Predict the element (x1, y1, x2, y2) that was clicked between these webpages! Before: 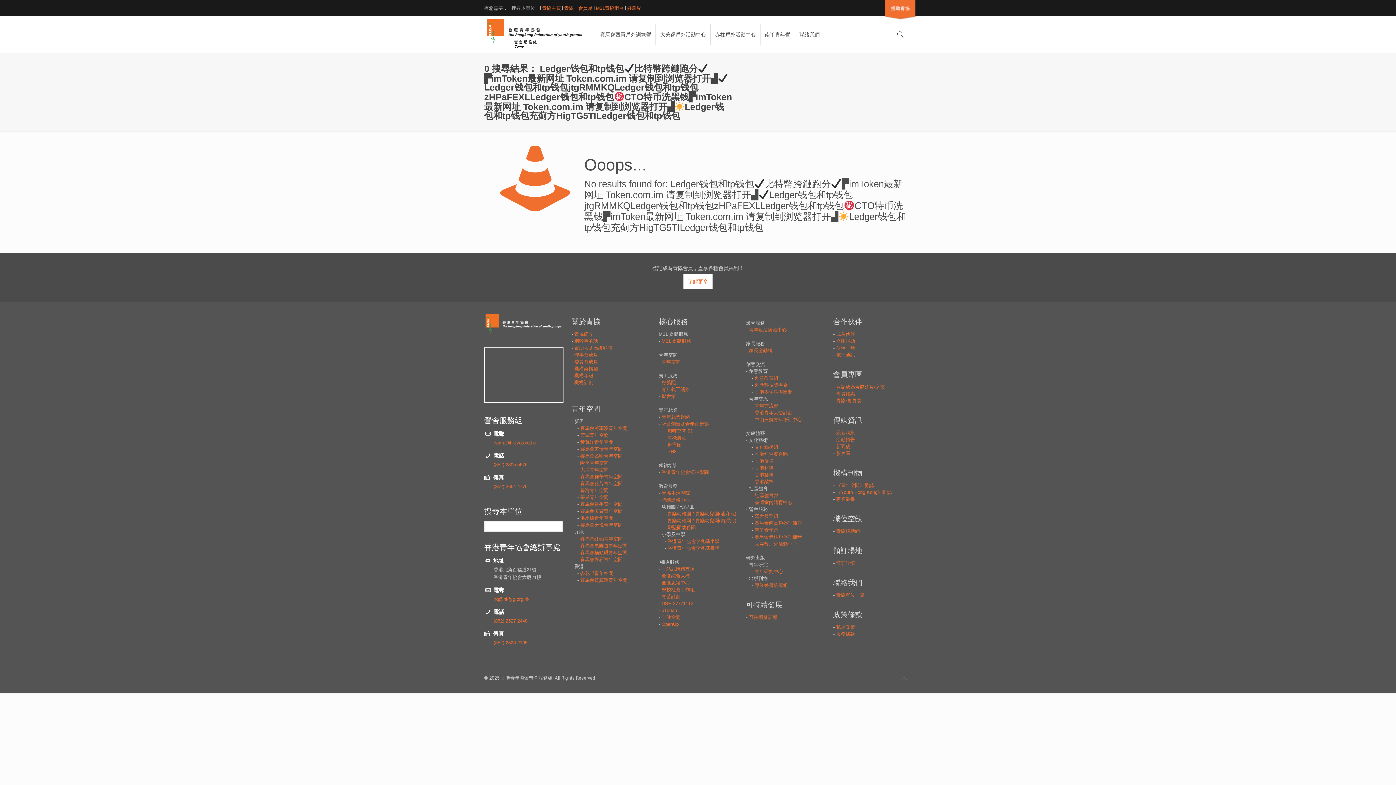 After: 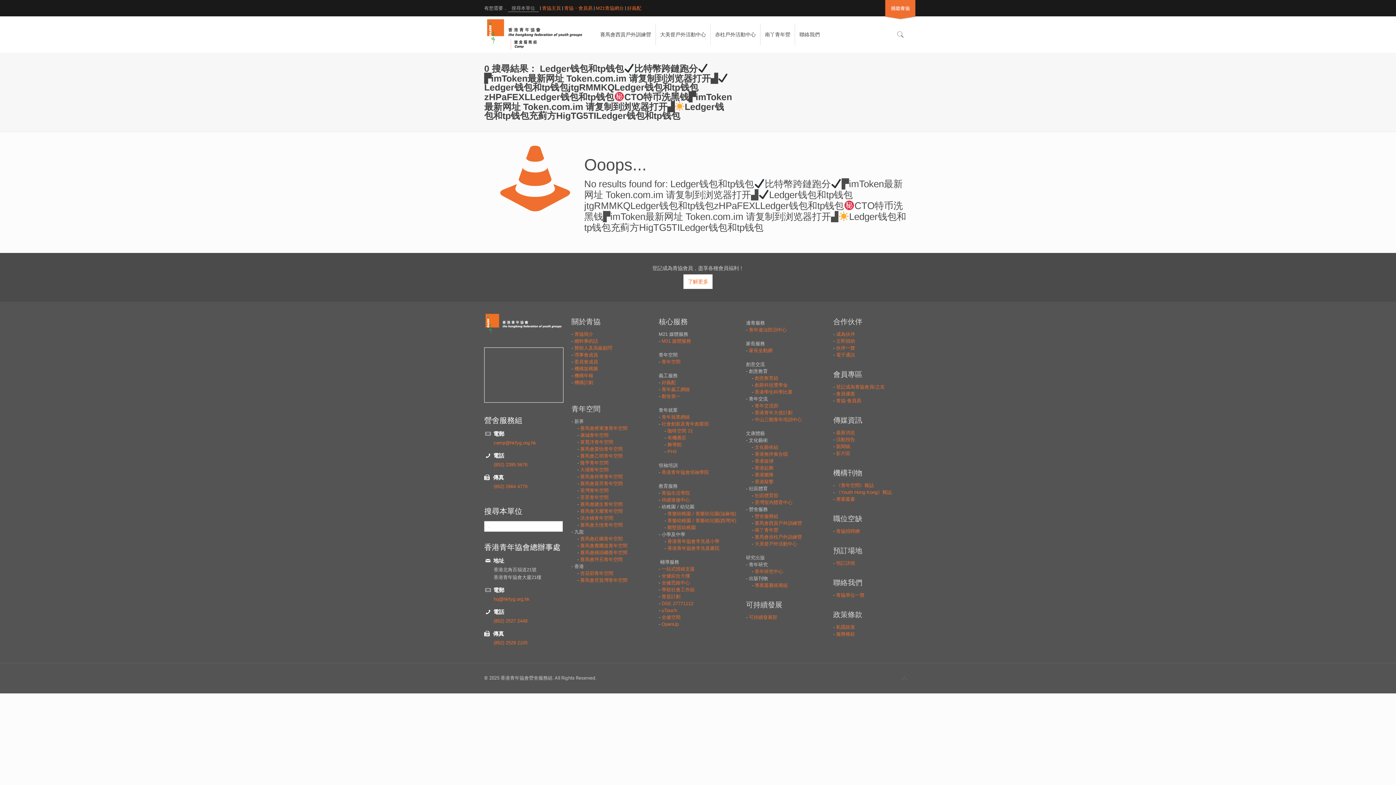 Action: bbox: (896, 671, 912, 686)